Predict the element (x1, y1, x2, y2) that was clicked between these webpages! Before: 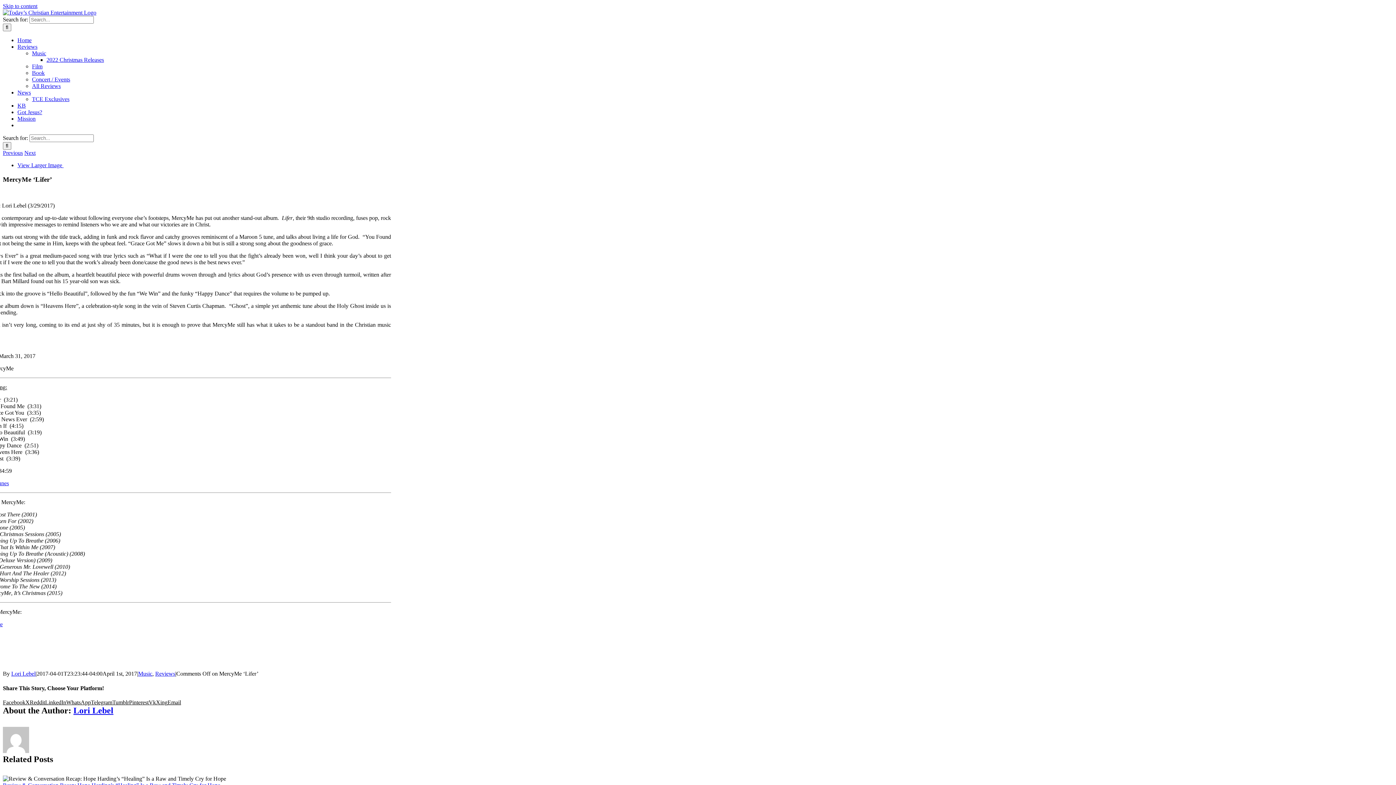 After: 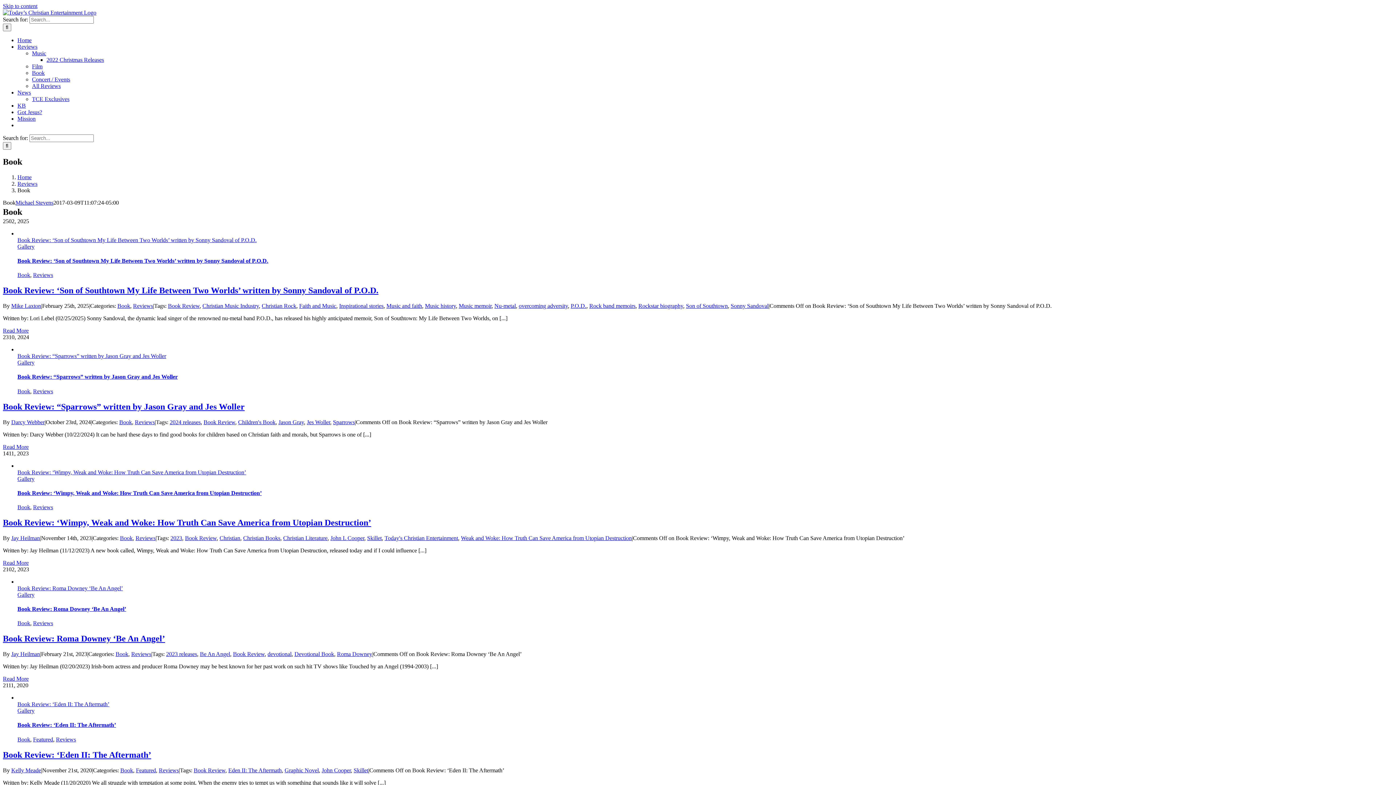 Action: bbox: (32, 69, 44, 76) label: Book